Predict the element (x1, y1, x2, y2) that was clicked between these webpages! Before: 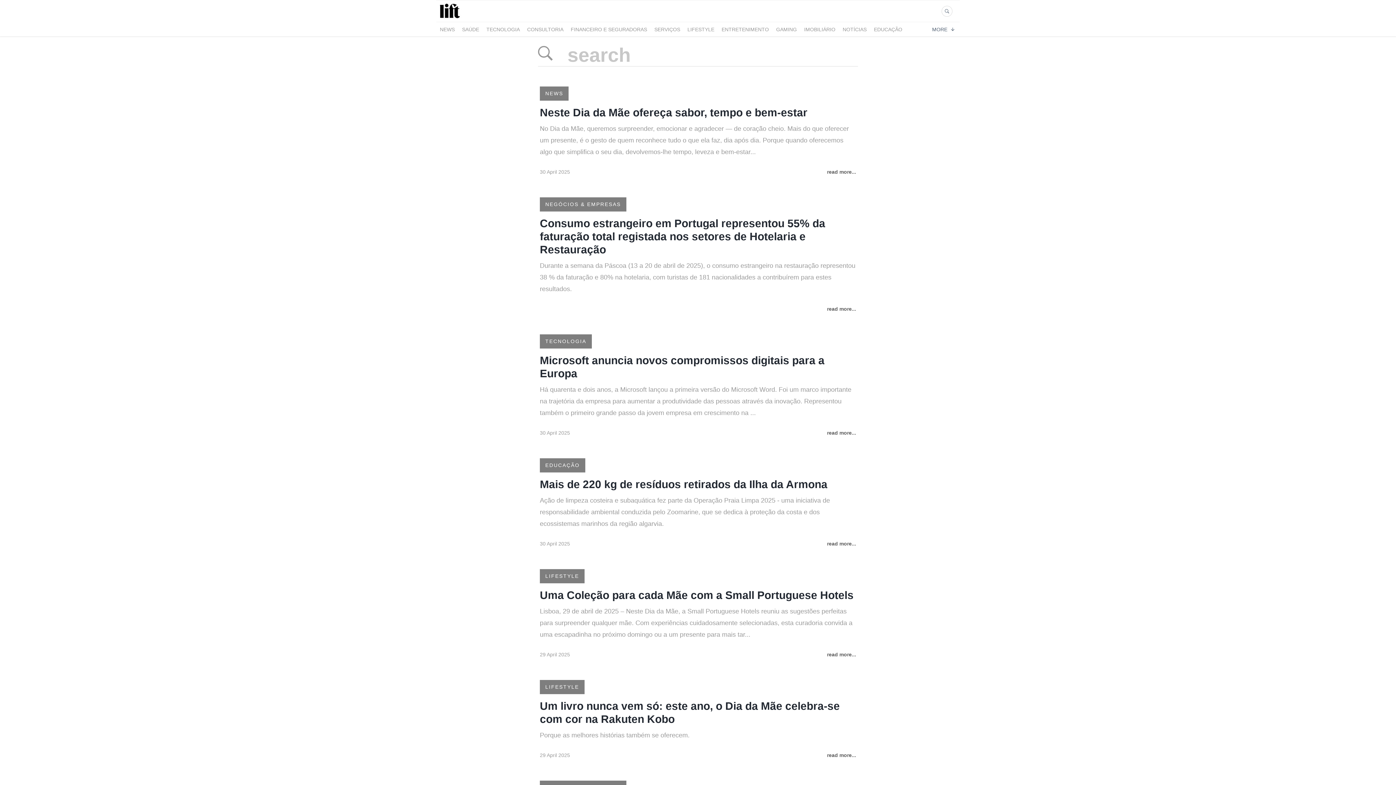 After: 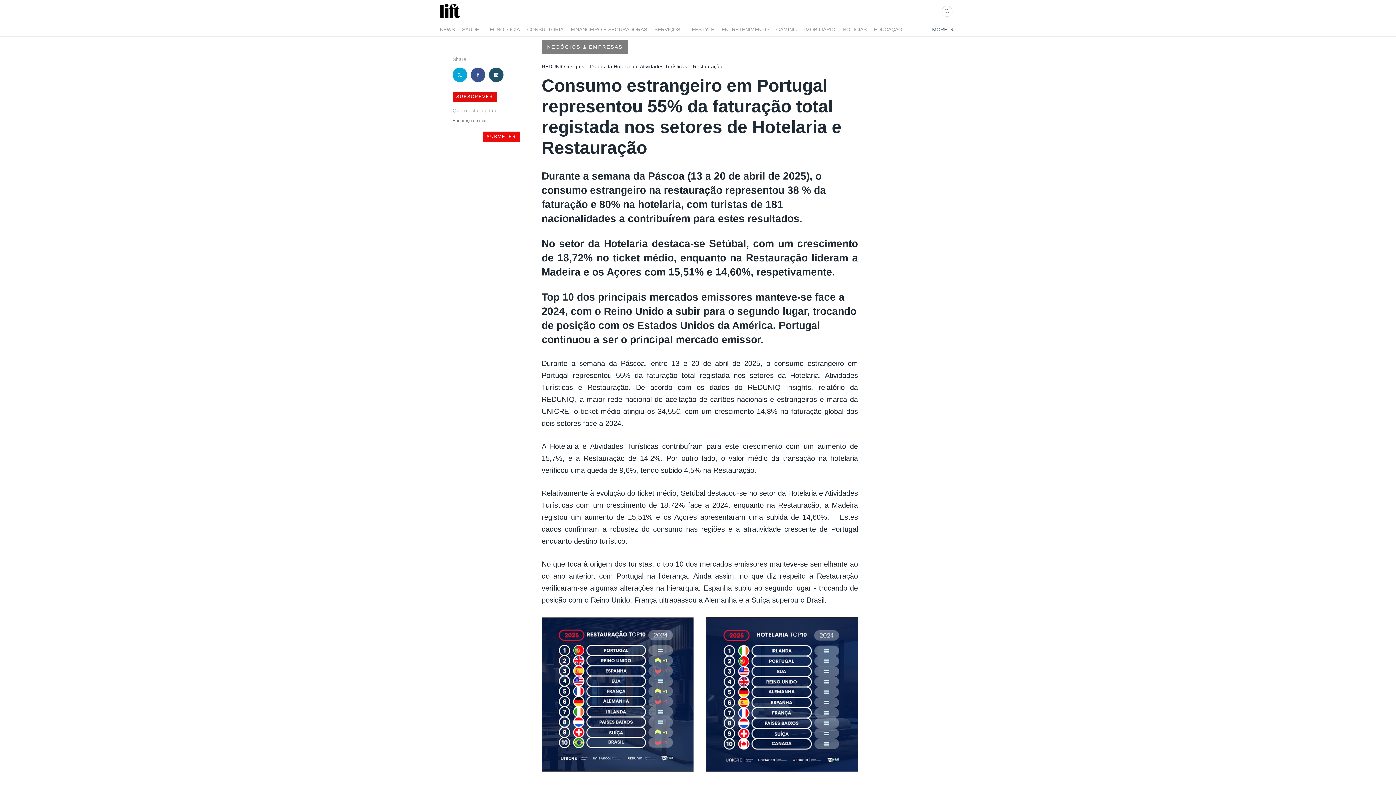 Action: label: read more... bbox: (827, 305, 856, 312)